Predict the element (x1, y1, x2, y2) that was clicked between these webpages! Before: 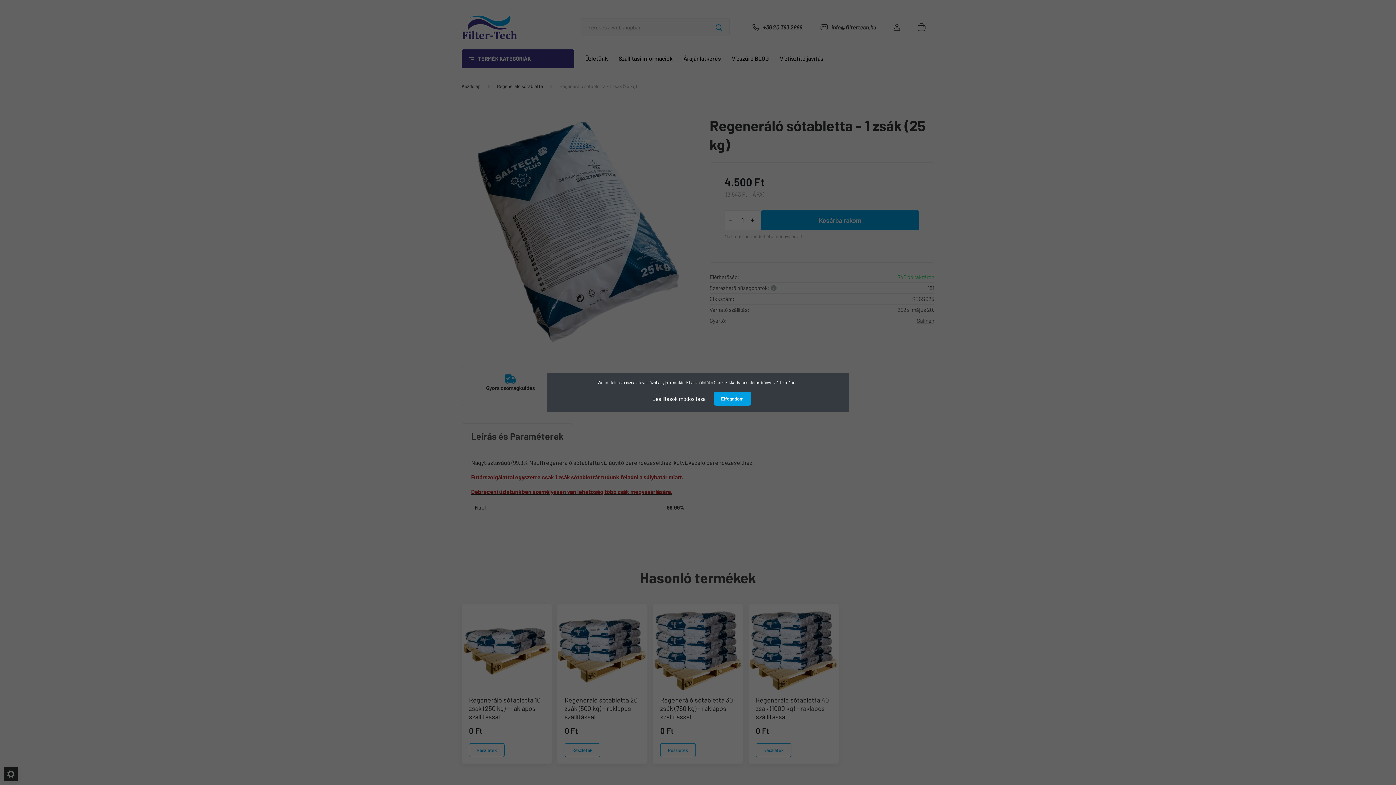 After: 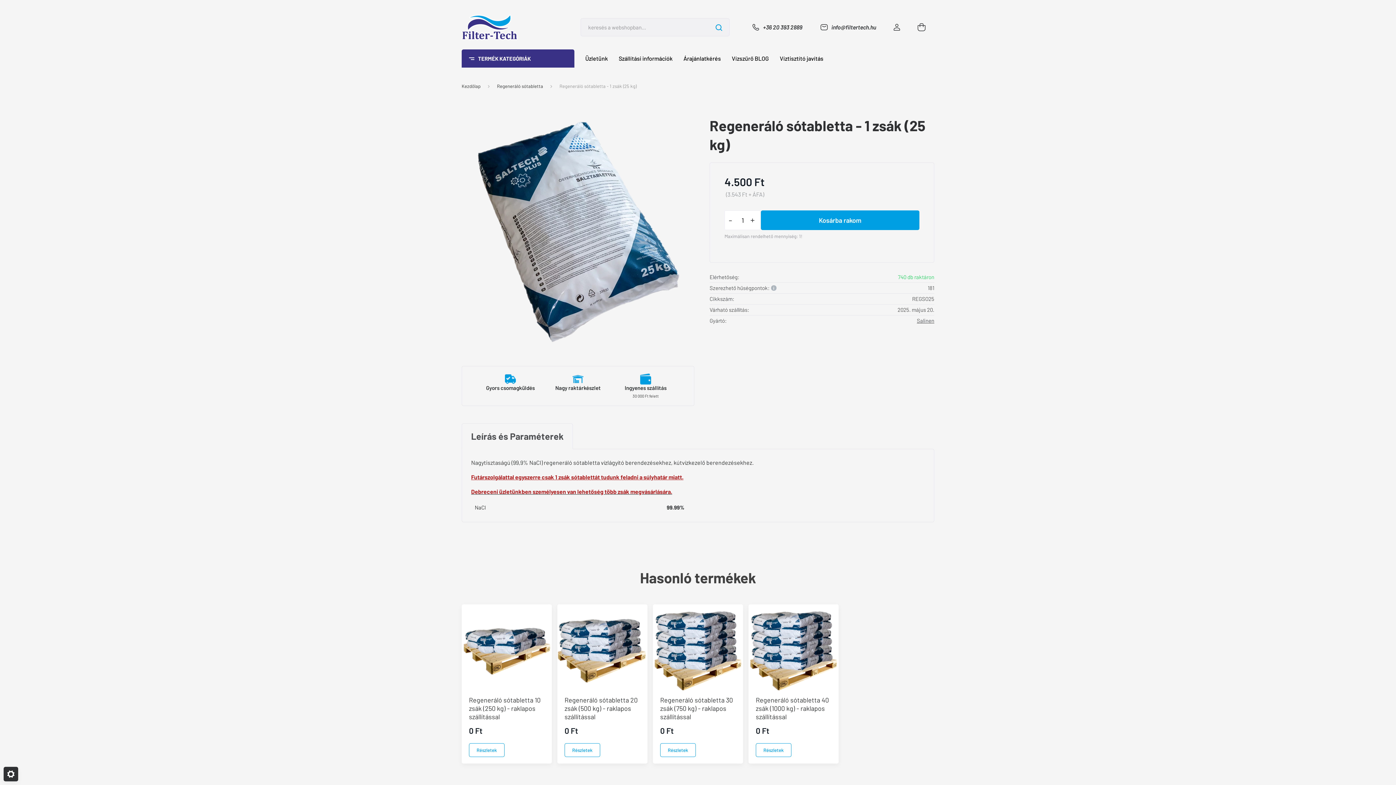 Action: bbox: (714, 392, 751, 405) label: Elfogadom